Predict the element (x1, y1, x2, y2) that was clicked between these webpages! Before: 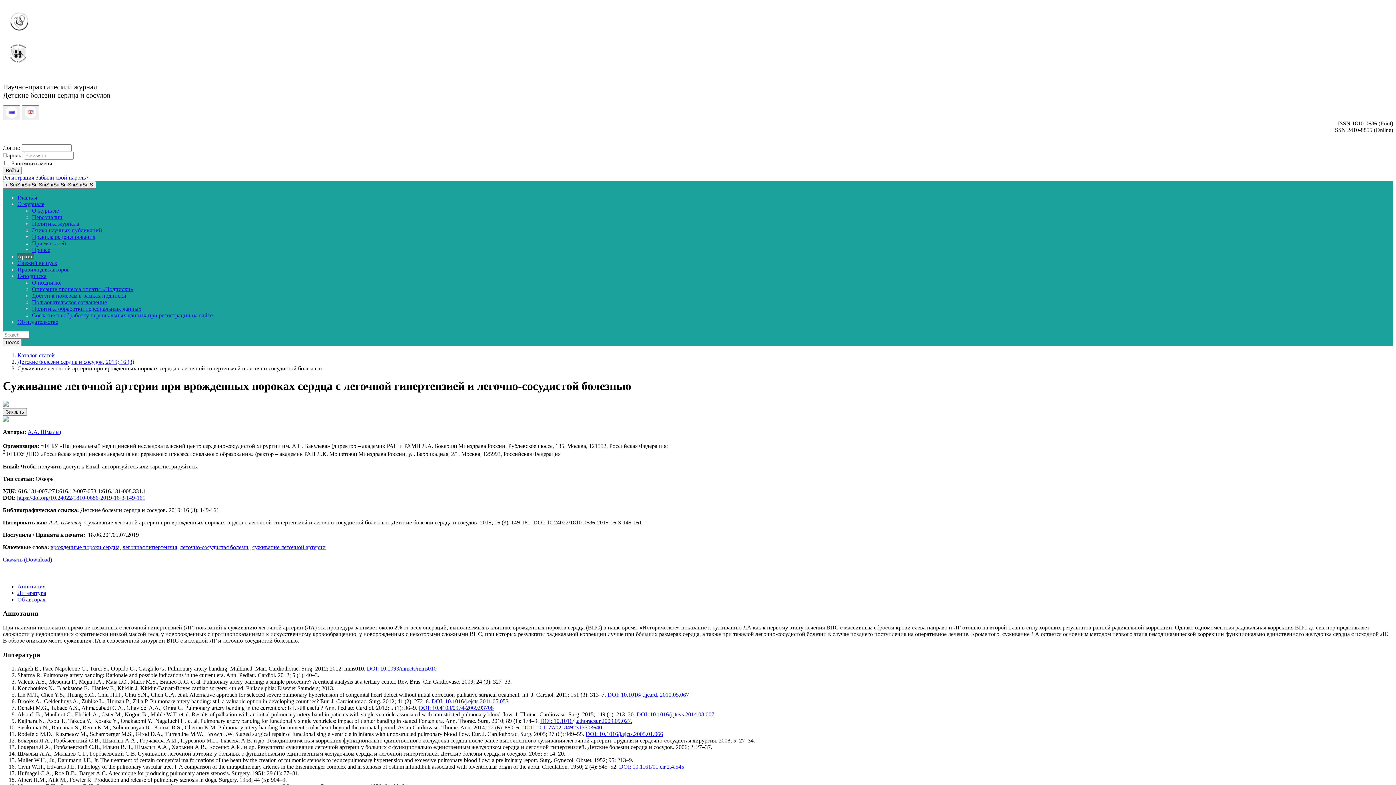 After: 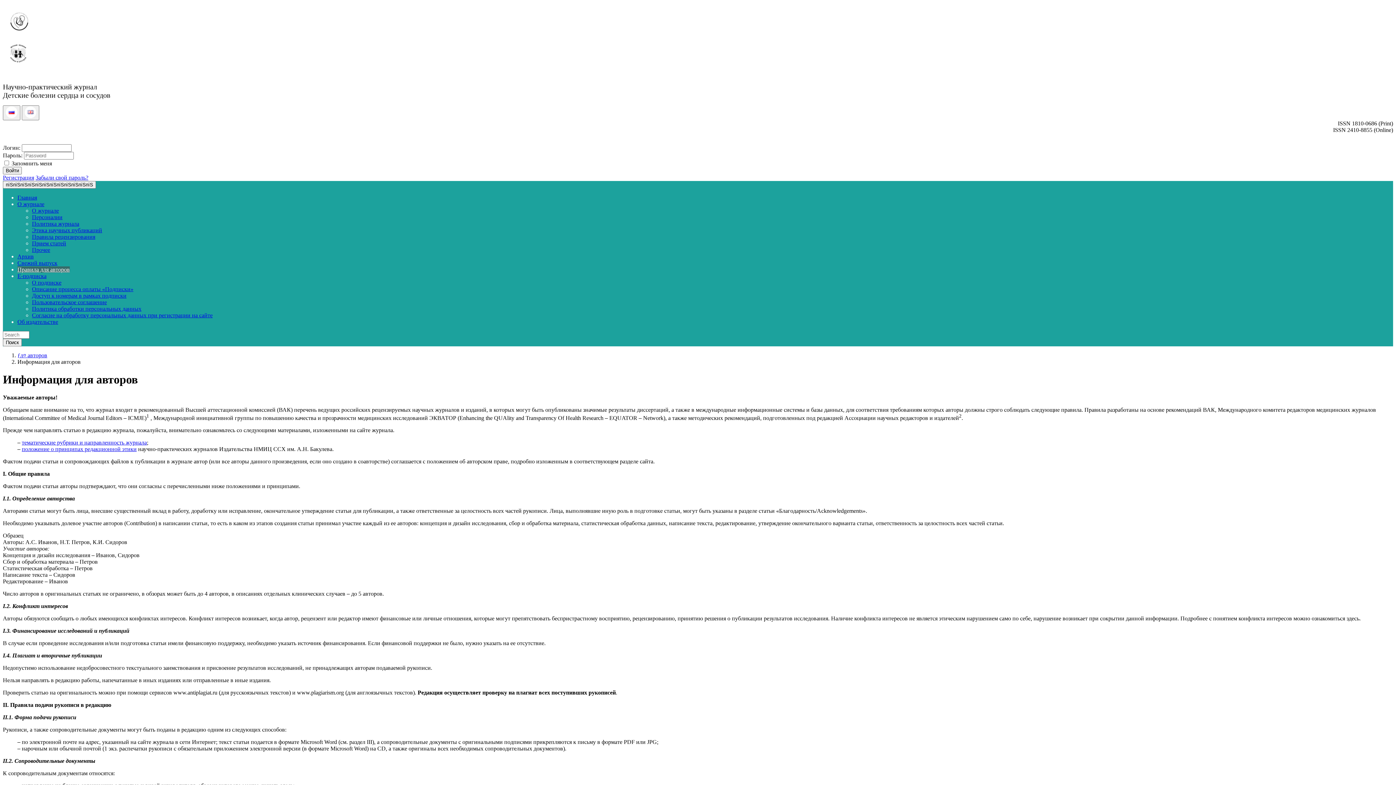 Action: bbox: (17, 266, 69, 272) label: Правила для авторов